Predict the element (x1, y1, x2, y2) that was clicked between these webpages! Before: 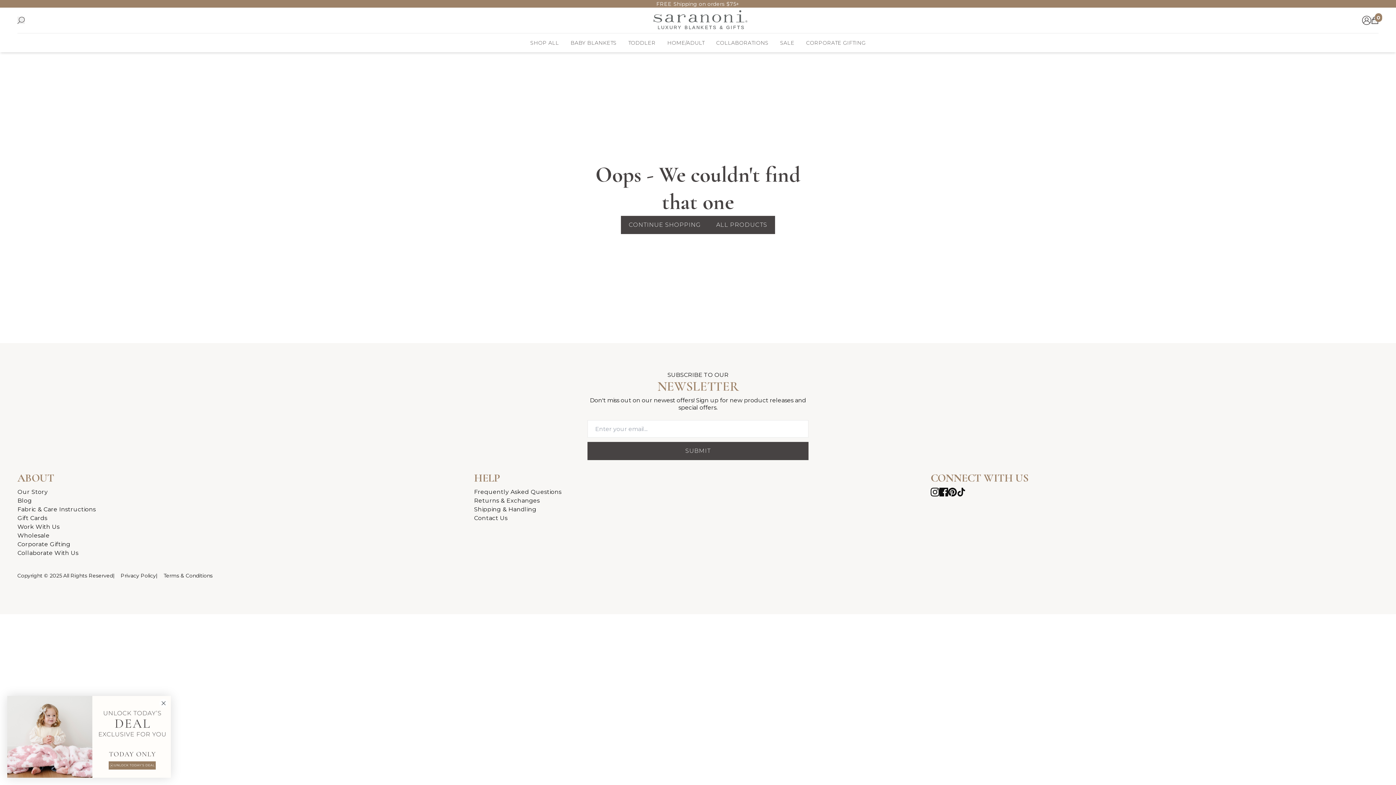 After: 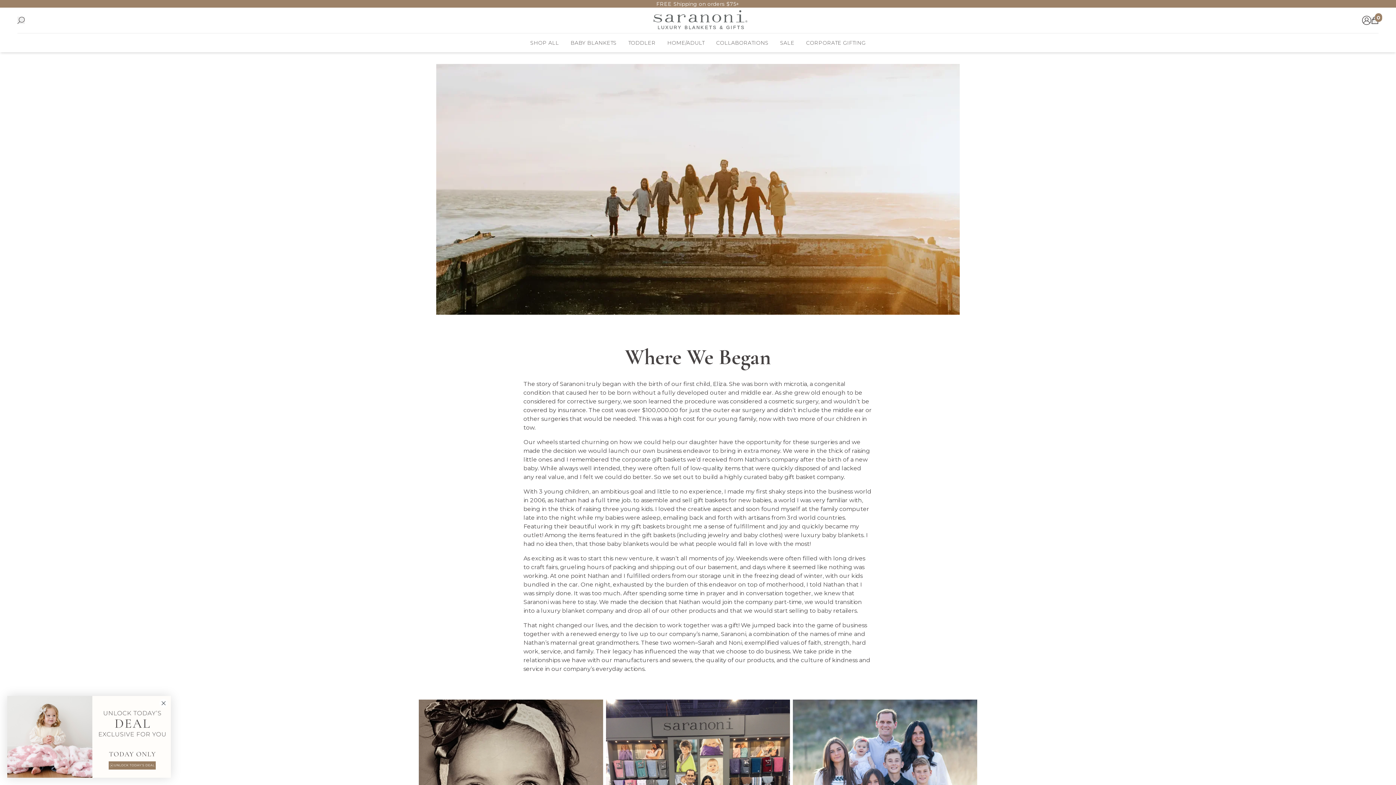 Action: bbox: (17, 488, 47, 496) label: Our Story